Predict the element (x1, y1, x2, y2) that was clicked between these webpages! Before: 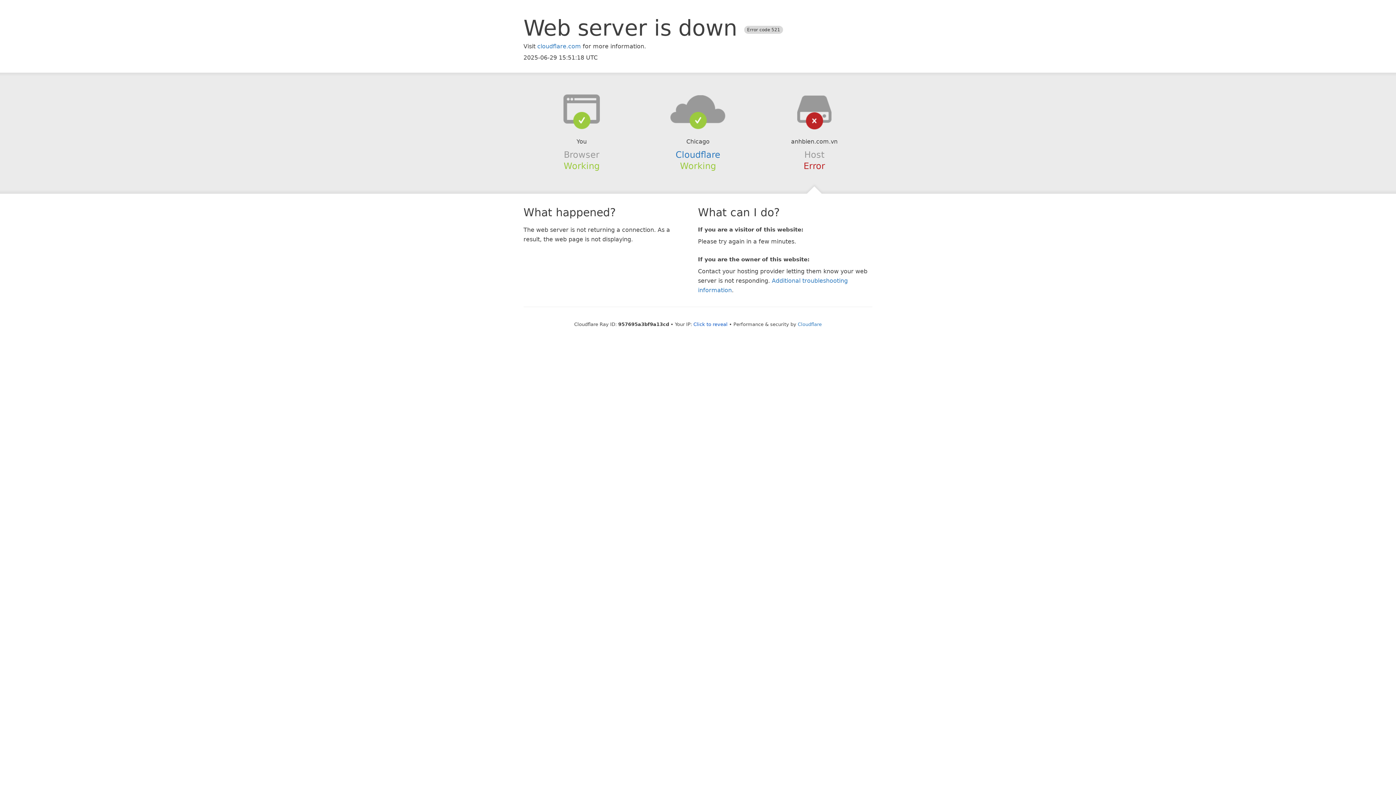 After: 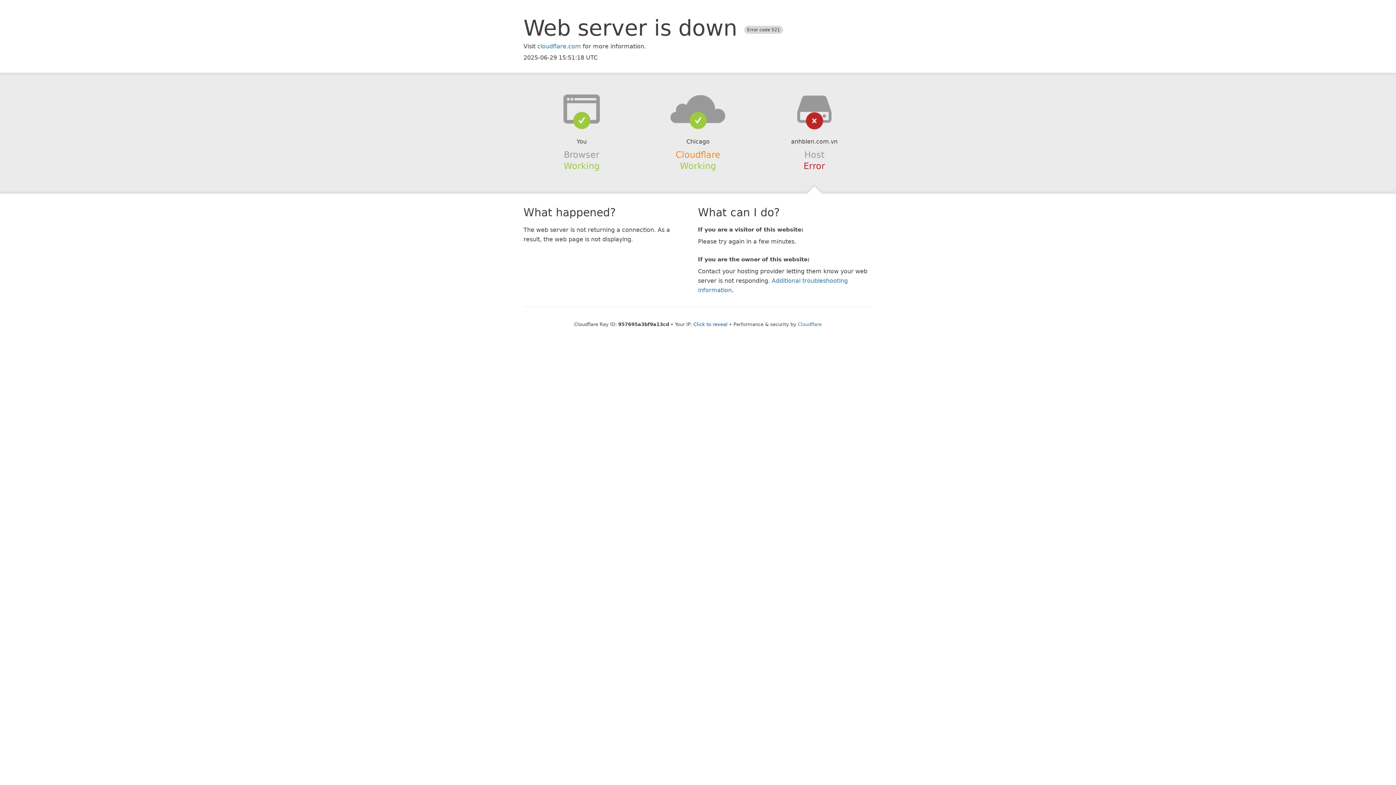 Action: bbox: (675, 149, 720, 159) label: Cloudflare